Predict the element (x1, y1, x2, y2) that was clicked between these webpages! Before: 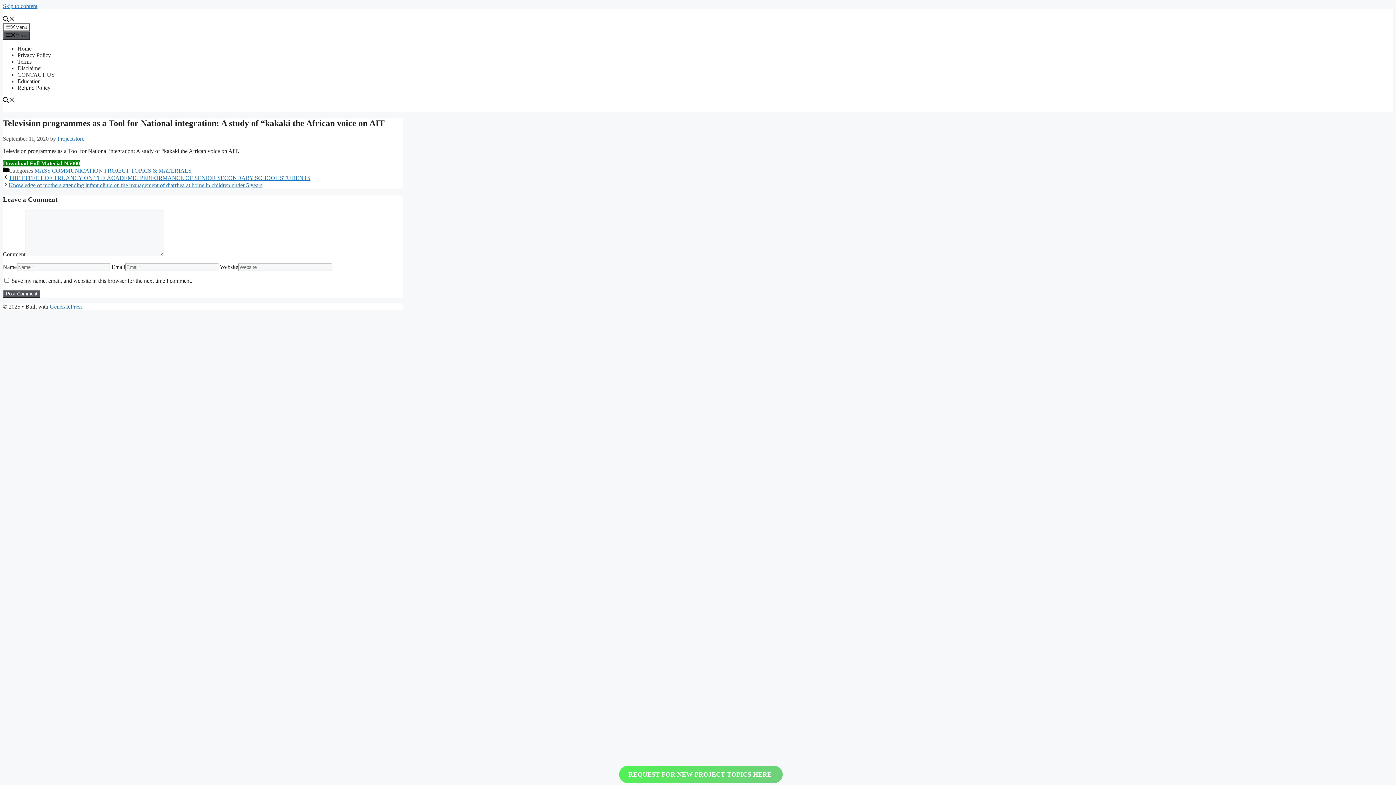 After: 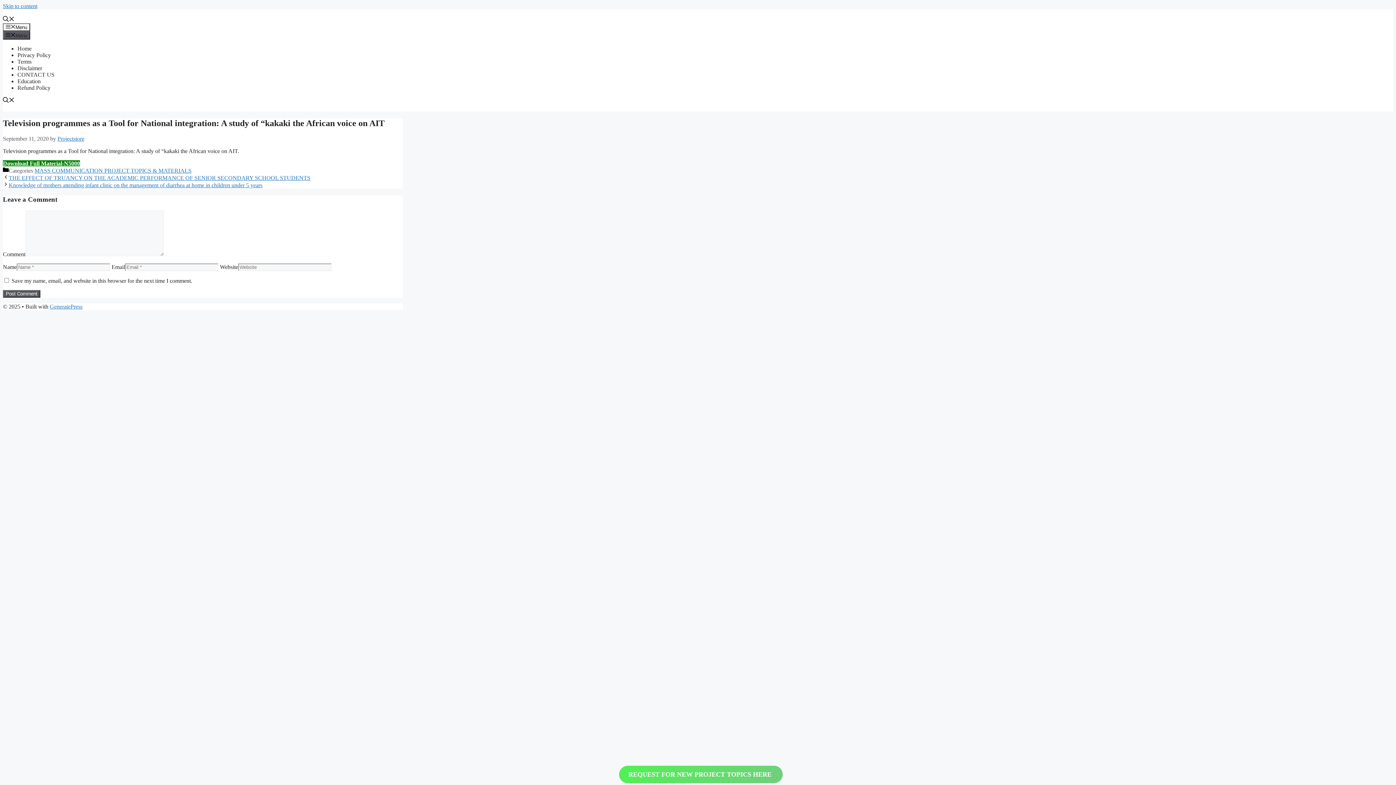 Action: bbox: (2, 16, 14, 22) label: Open search